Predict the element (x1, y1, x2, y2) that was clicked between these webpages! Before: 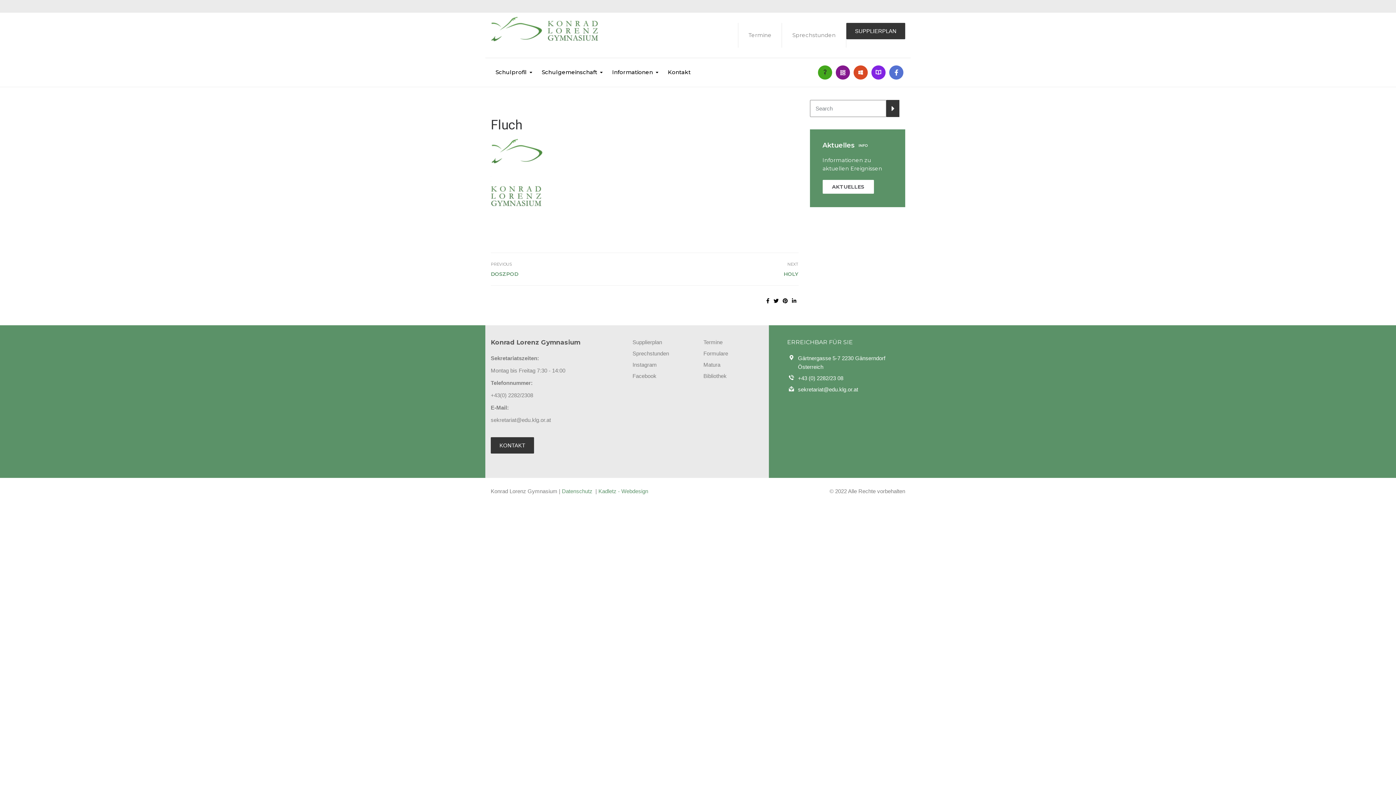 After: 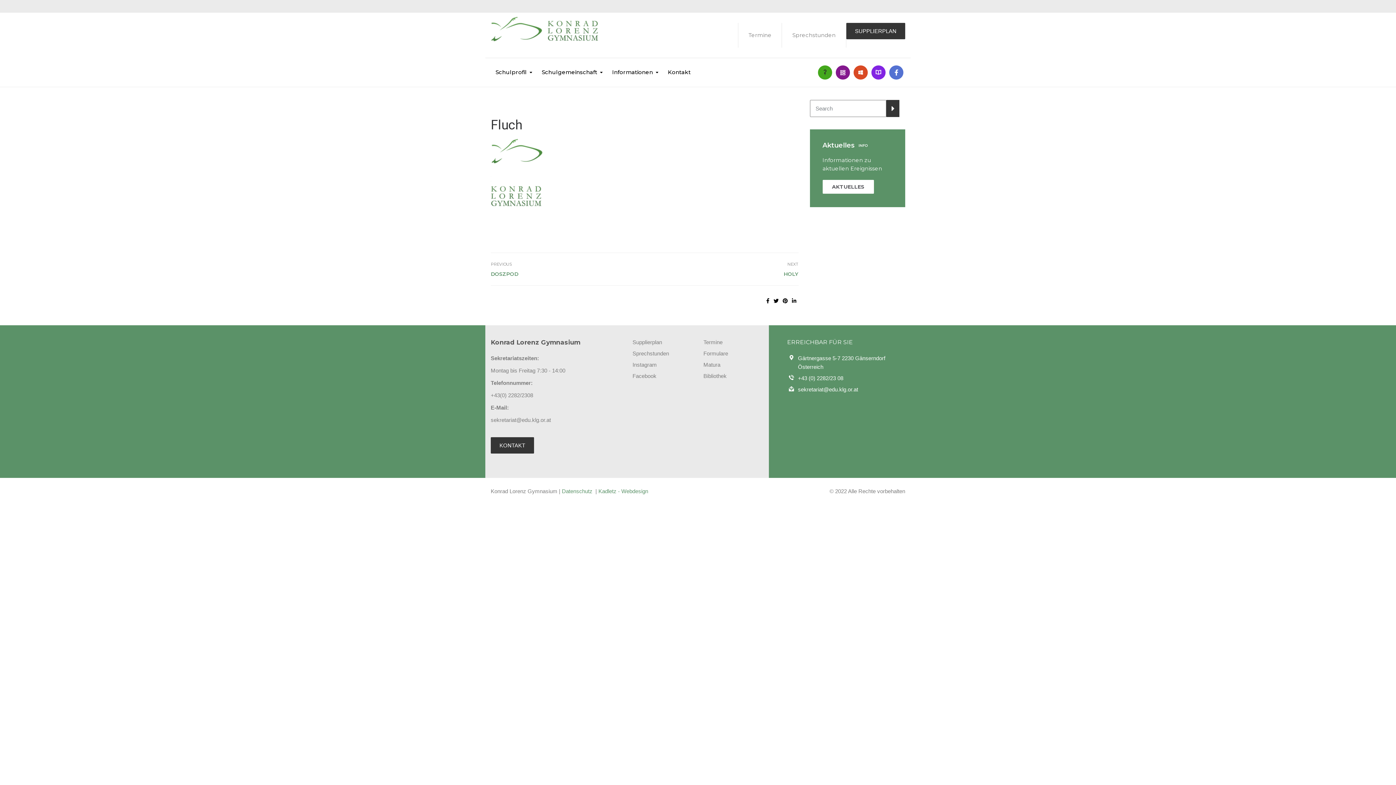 Action: bbox: (782, 298, 788, 304)